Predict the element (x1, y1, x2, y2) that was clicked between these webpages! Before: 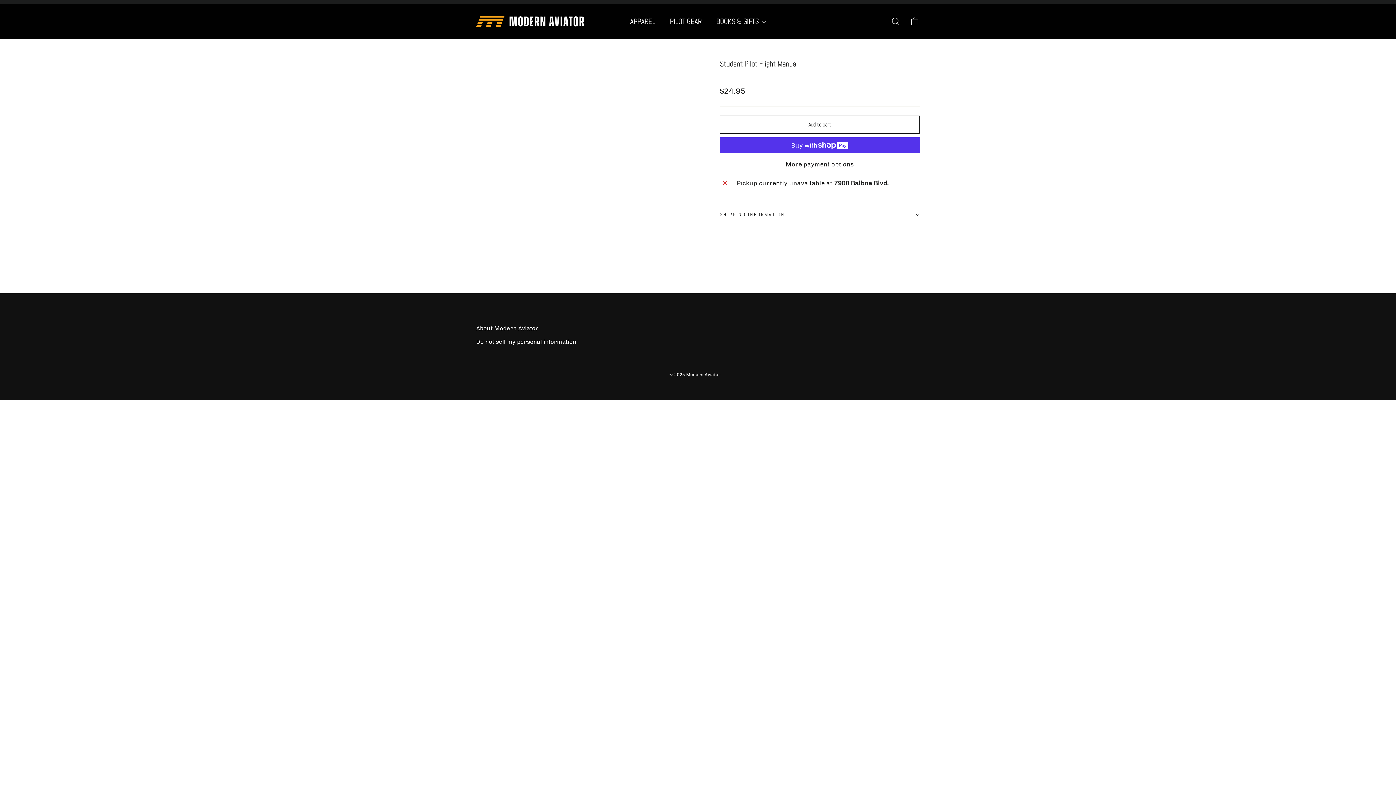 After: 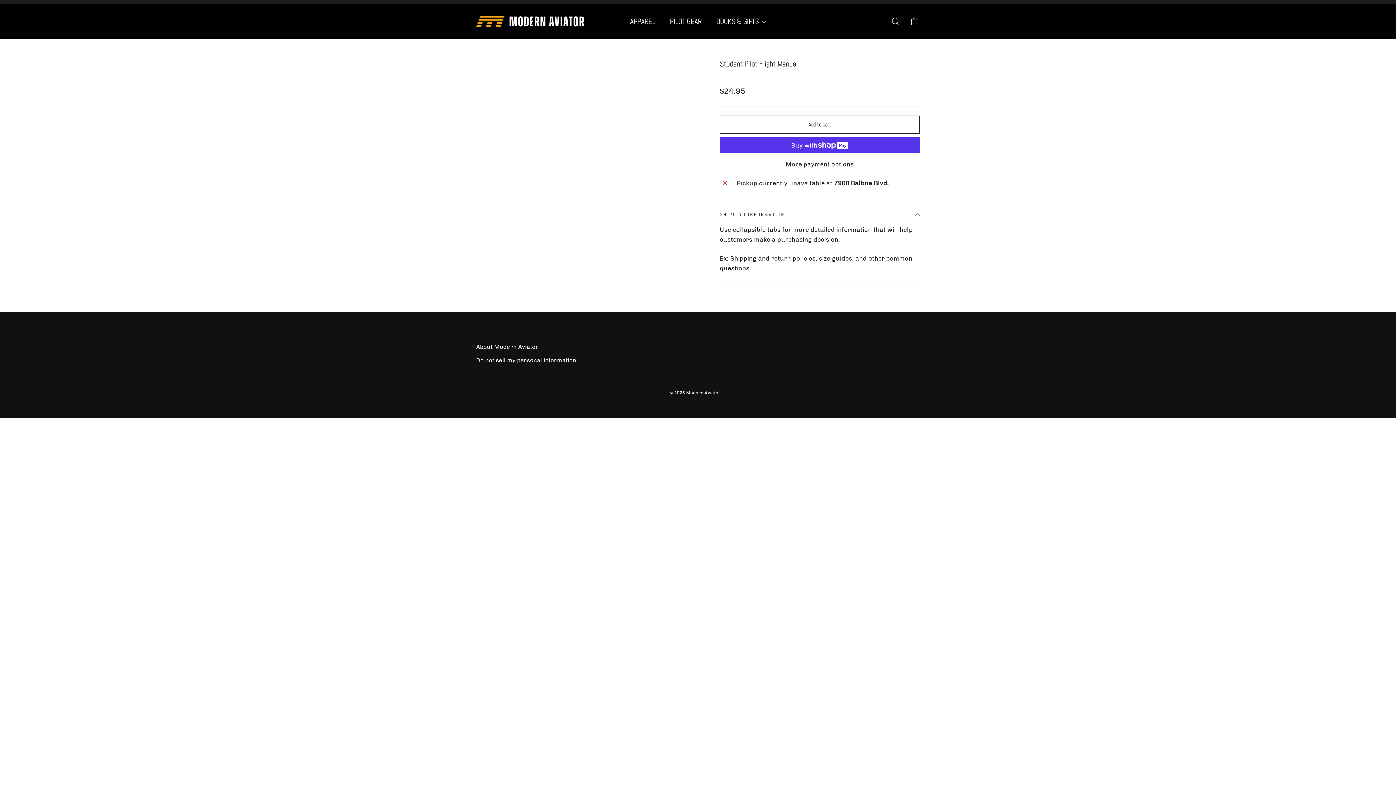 Action: label: SHIPPING INFORMATION bbox: (720, 204, 920, 224)